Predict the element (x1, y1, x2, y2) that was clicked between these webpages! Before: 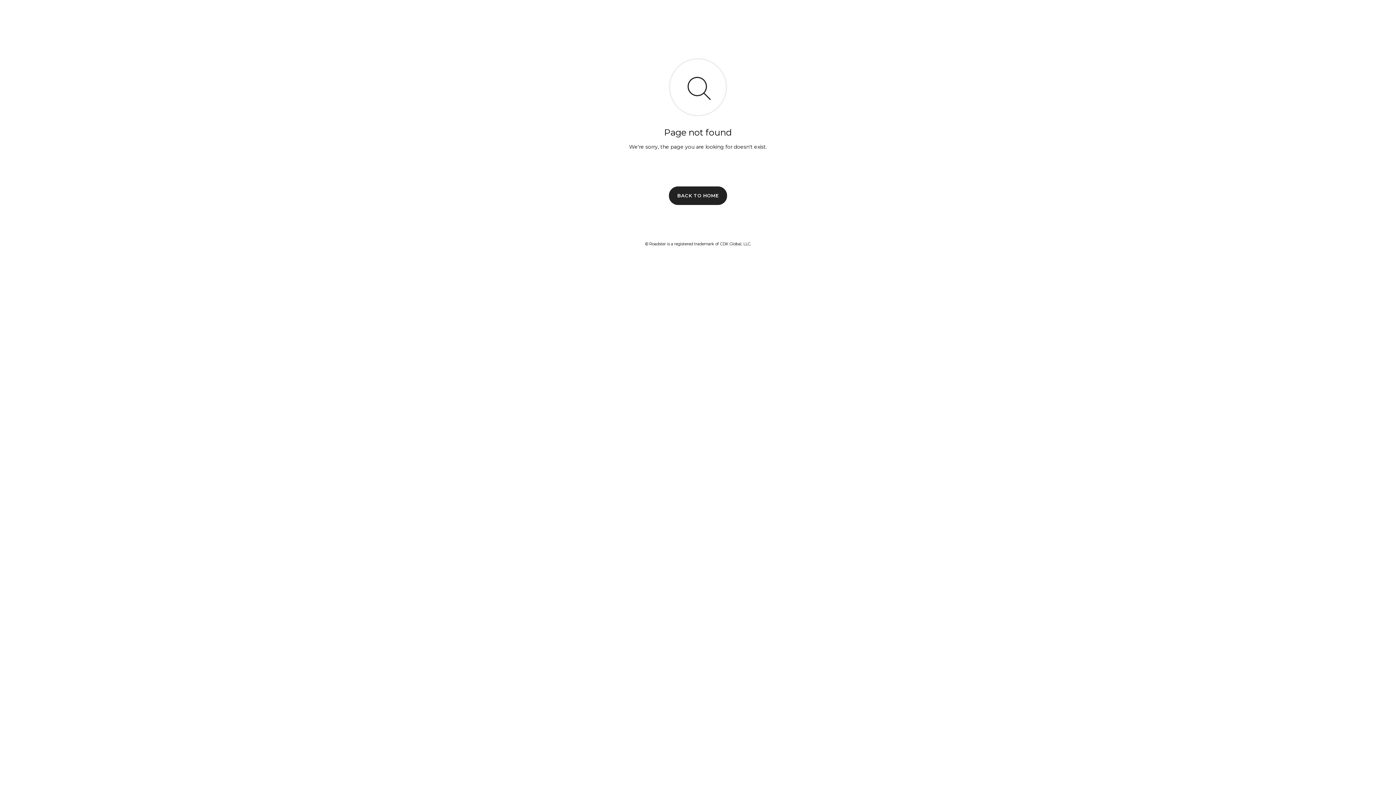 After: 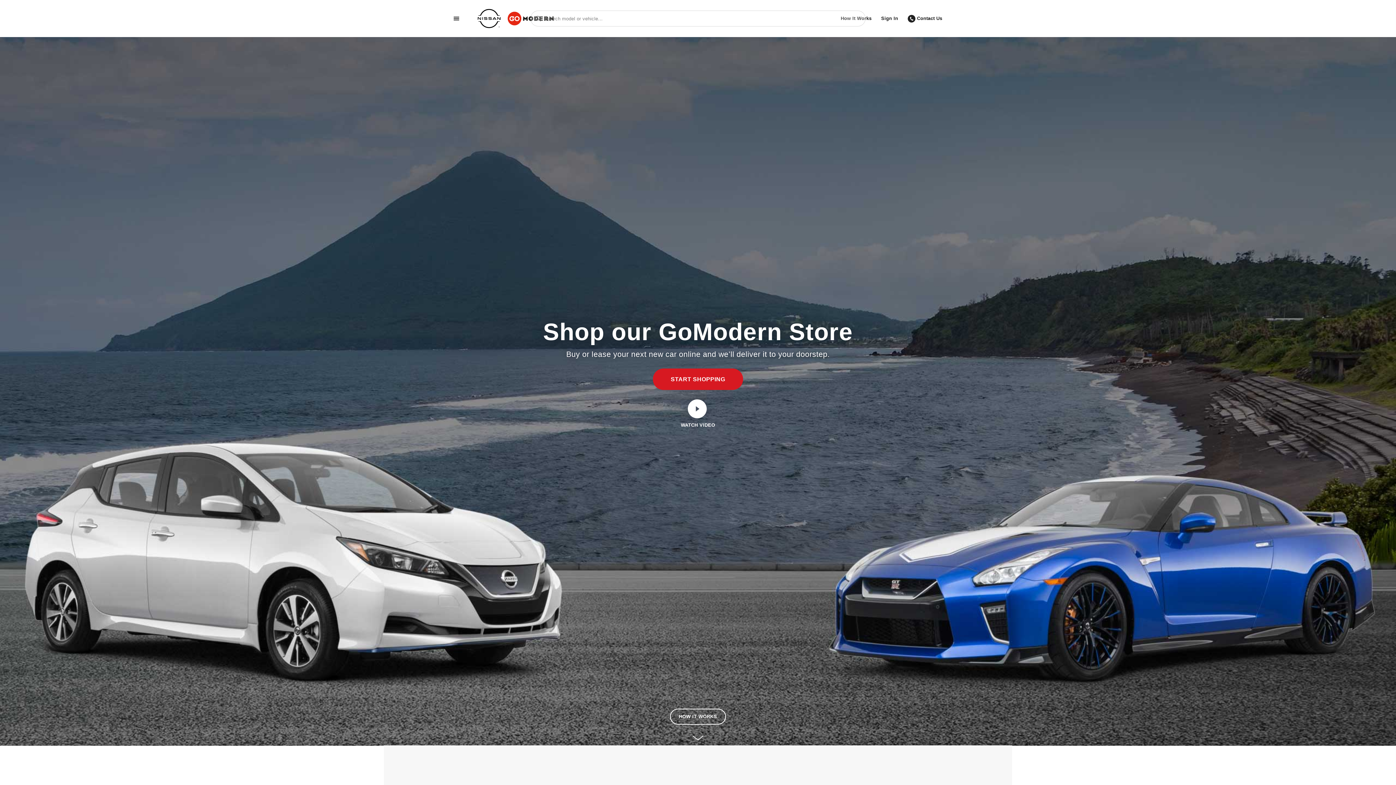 Action: bbox: (669, 186, 727, 204) label: BACK TO HOME